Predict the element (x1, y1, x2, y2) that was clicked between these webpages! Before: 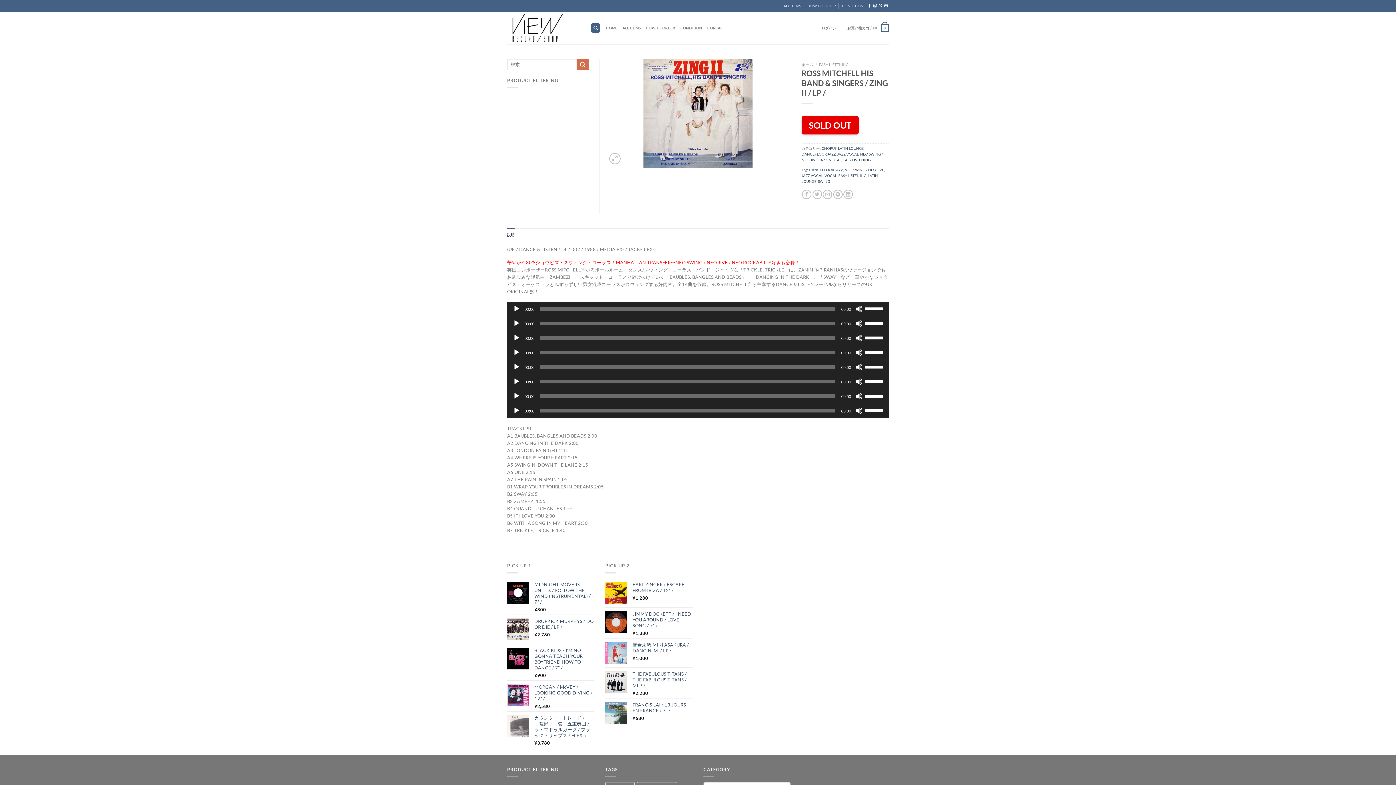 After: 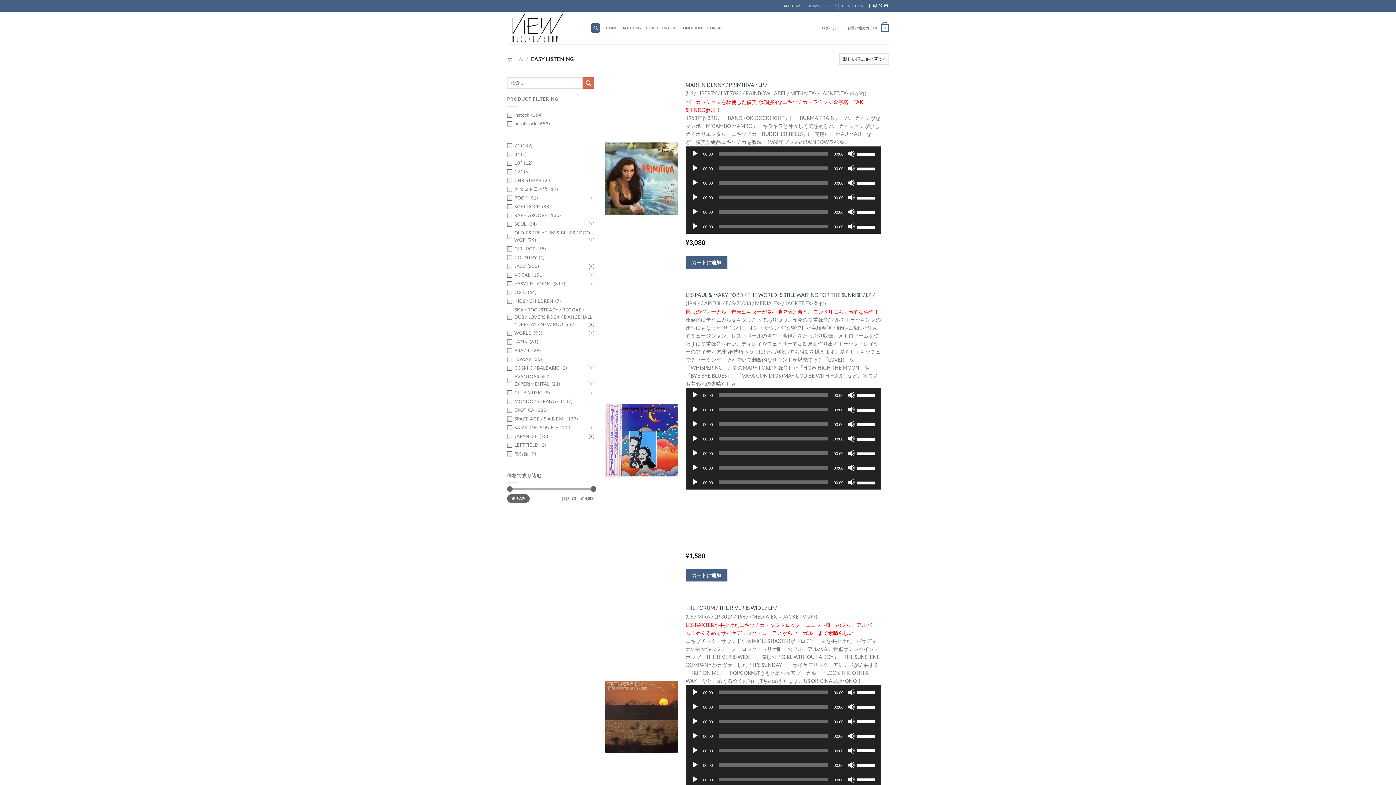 Action: bbox: (819, 62, 848, 66) label: EASY LISTENING